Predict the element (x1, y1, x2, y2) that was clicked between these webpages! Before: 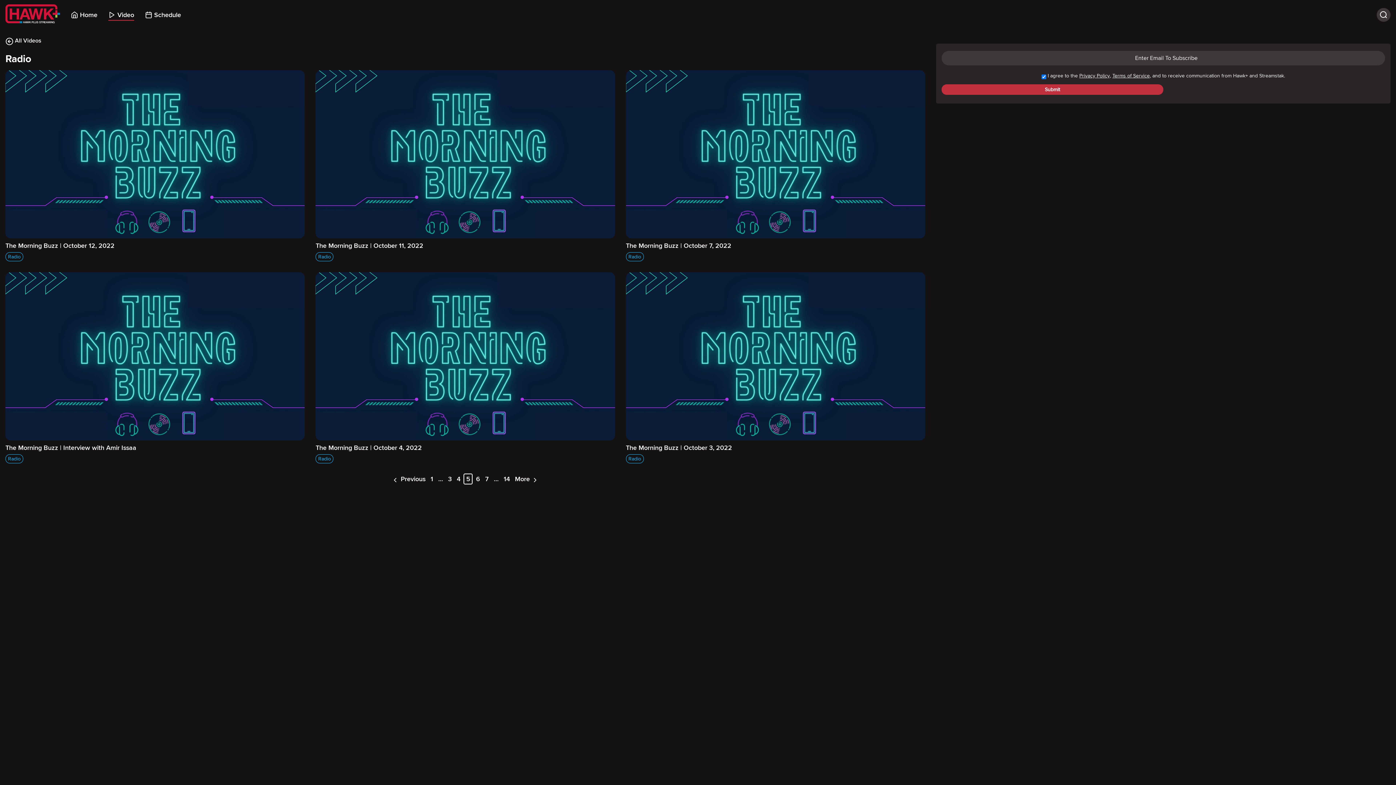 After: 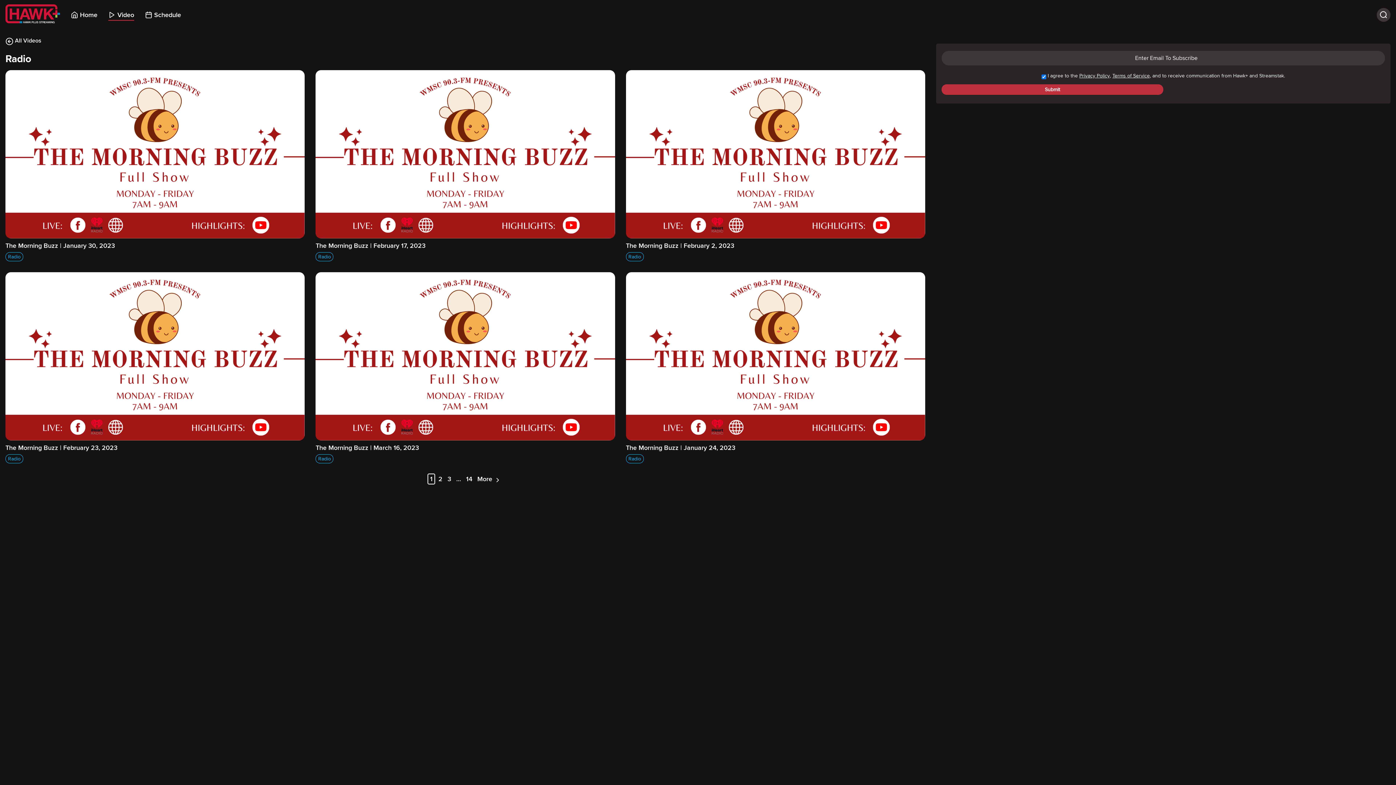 Action: label: 1 bbox: (428, 474, 435, 484)